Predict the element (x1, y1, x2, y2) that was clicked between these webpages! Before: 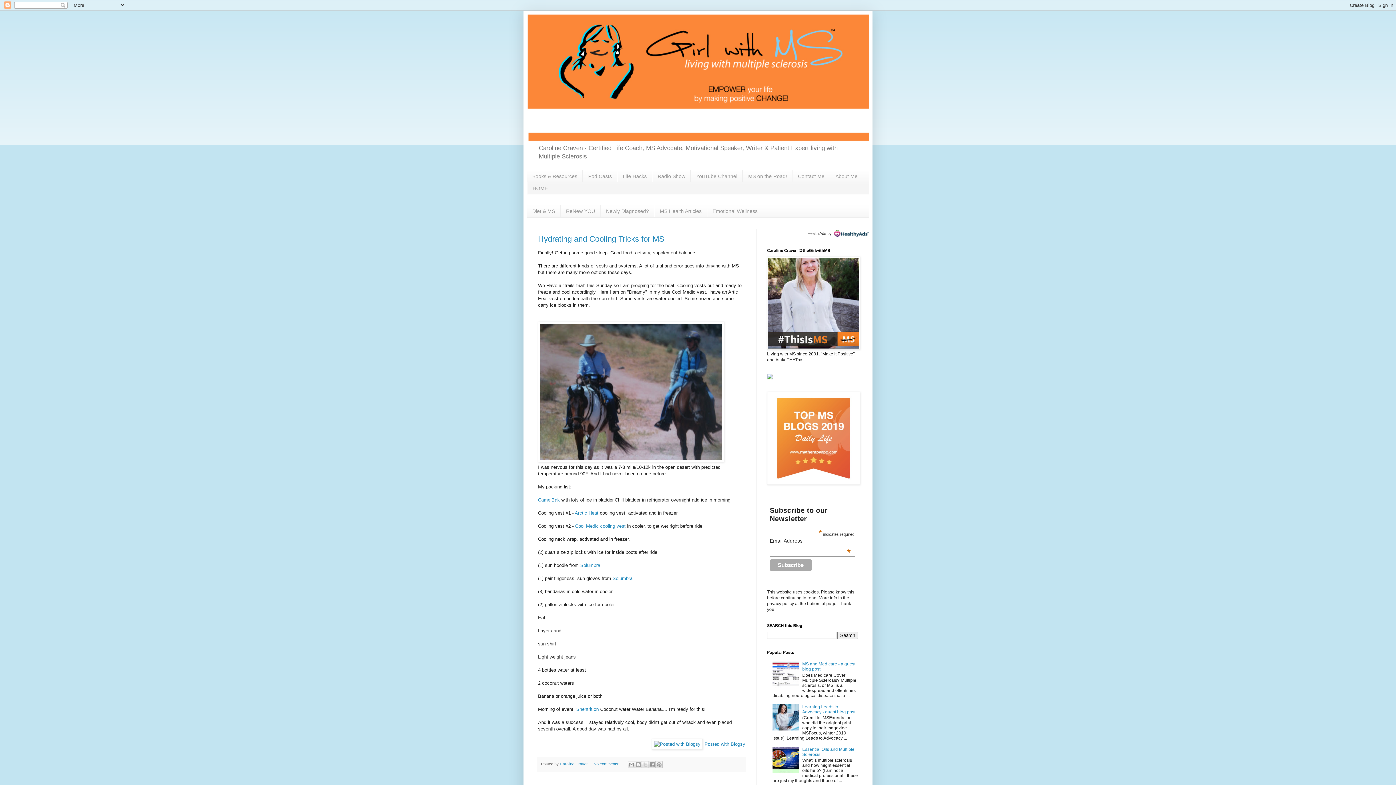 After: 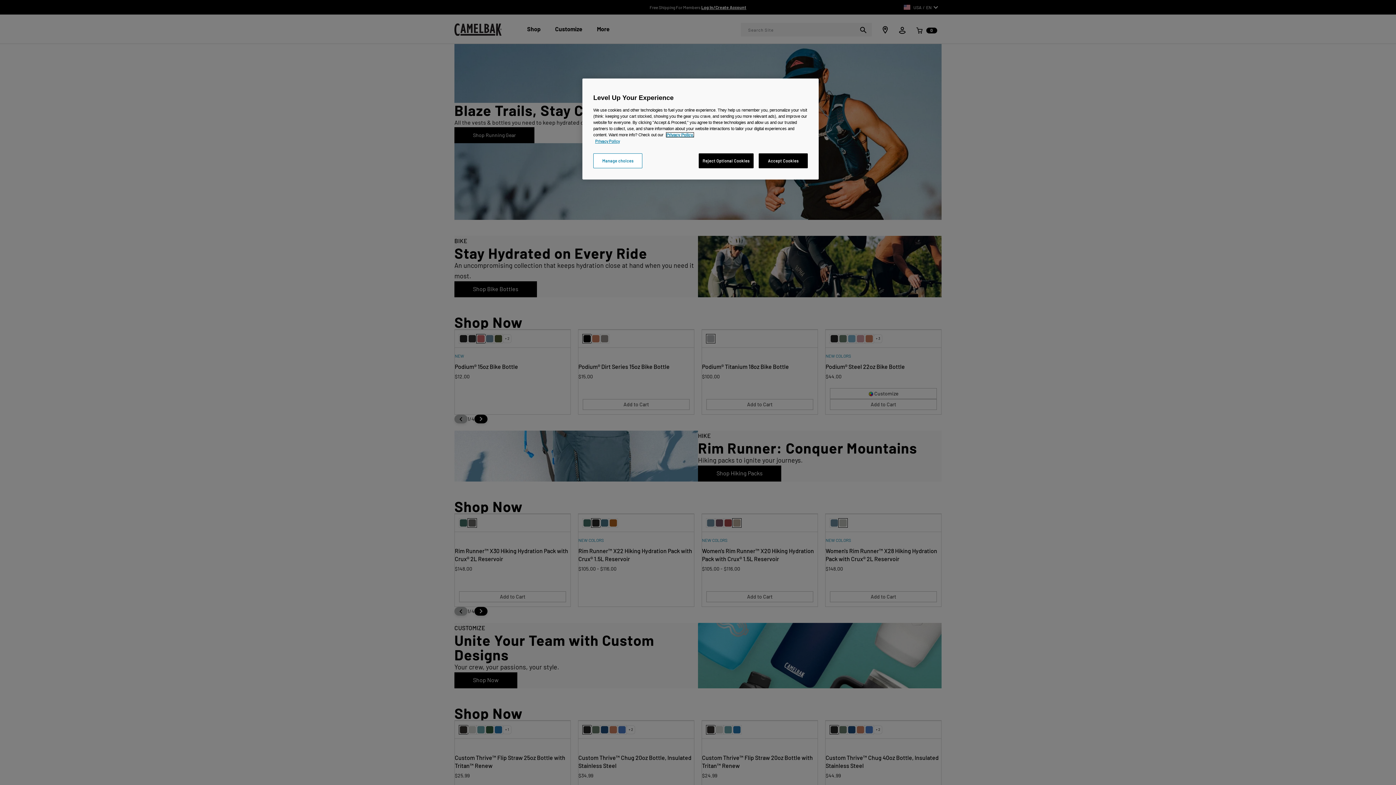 Action: bbox: (538, 497, 560, 503) label: CamelBak